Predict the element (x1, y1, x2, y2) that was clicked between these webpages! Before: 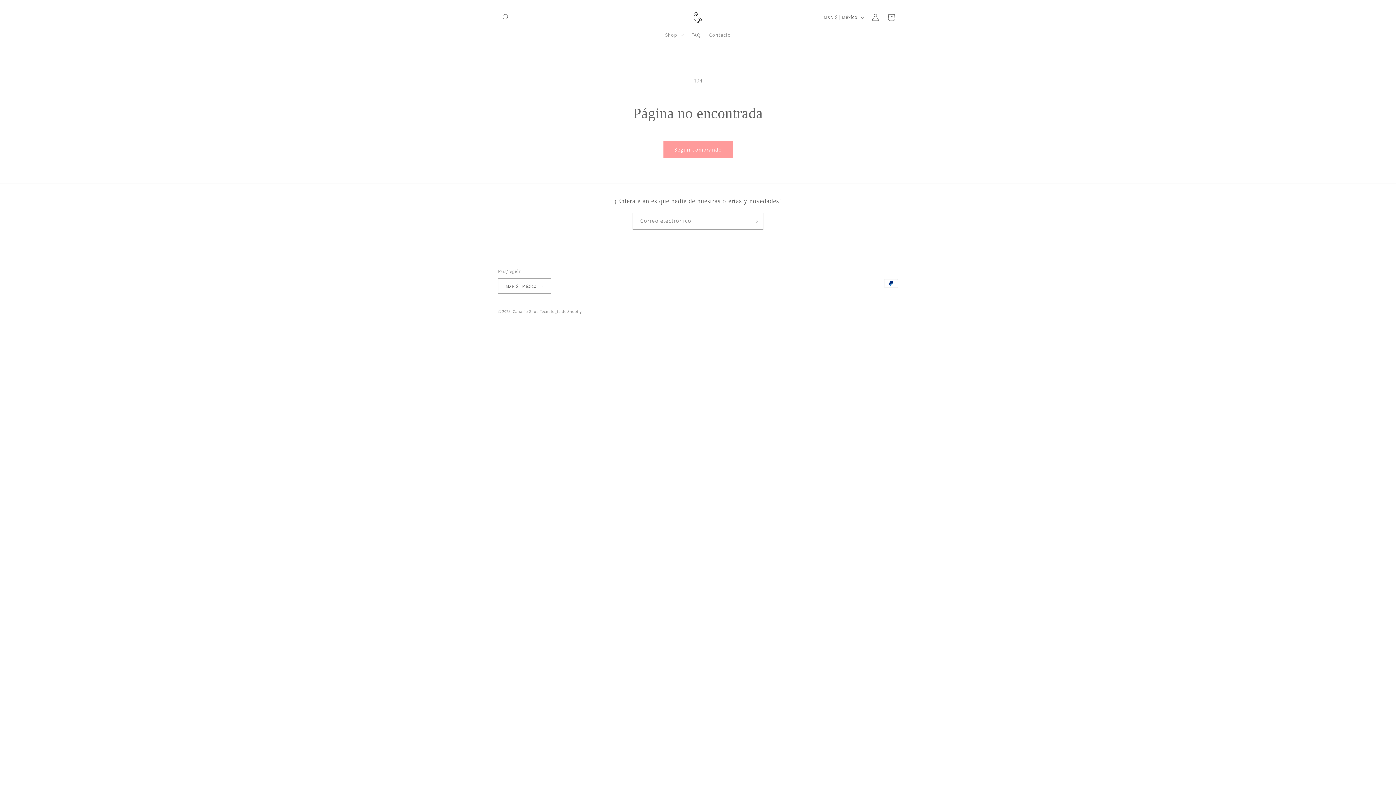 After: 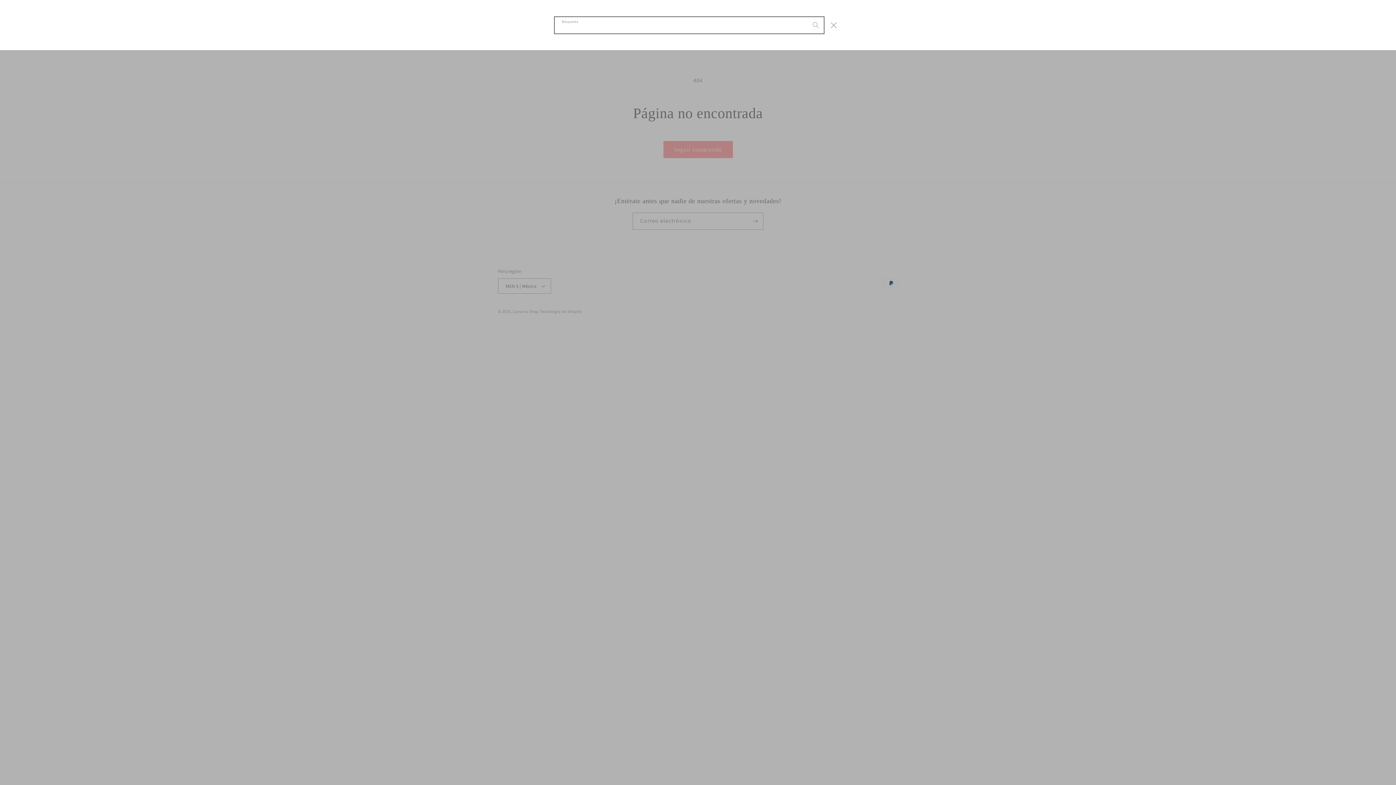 Action: bbox: (498, 9, 514, 25) label: Búsqueda